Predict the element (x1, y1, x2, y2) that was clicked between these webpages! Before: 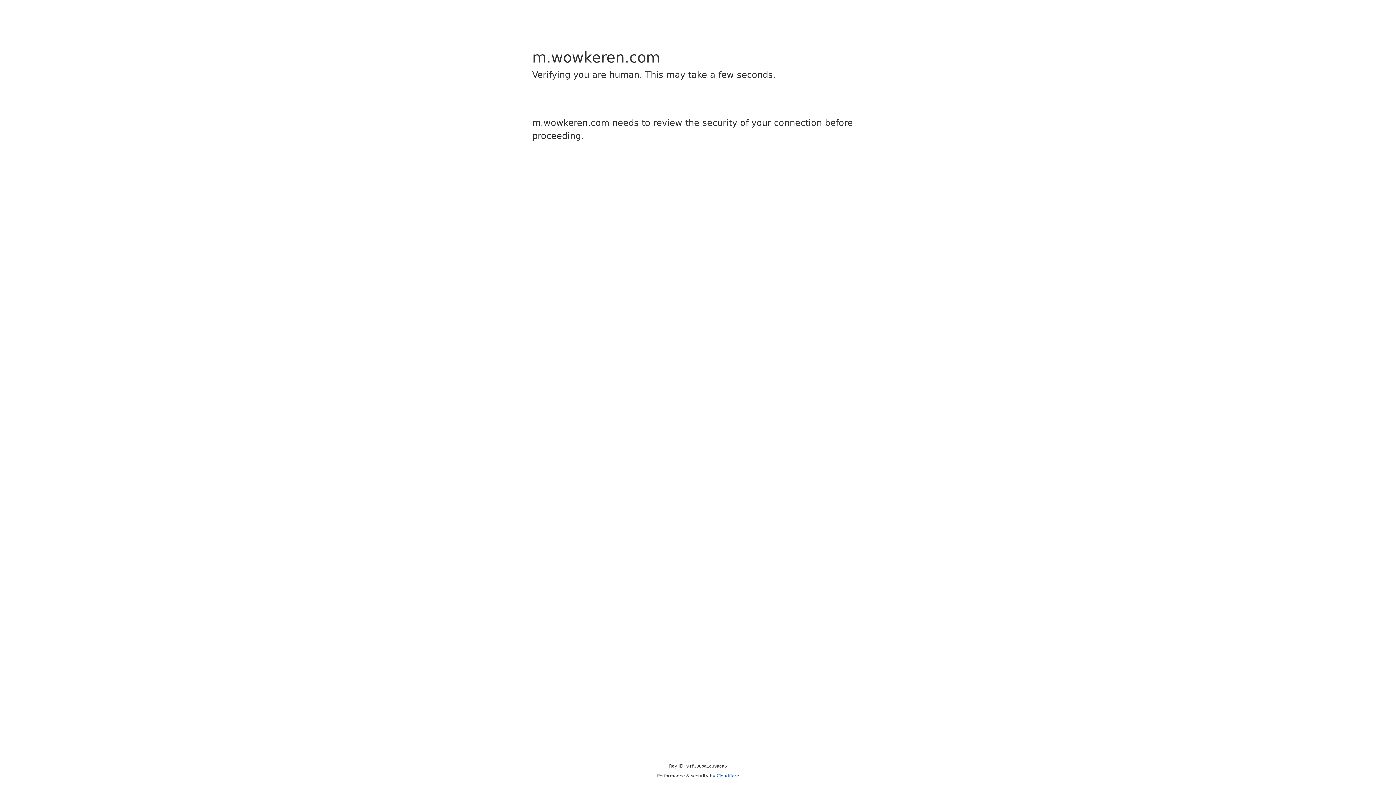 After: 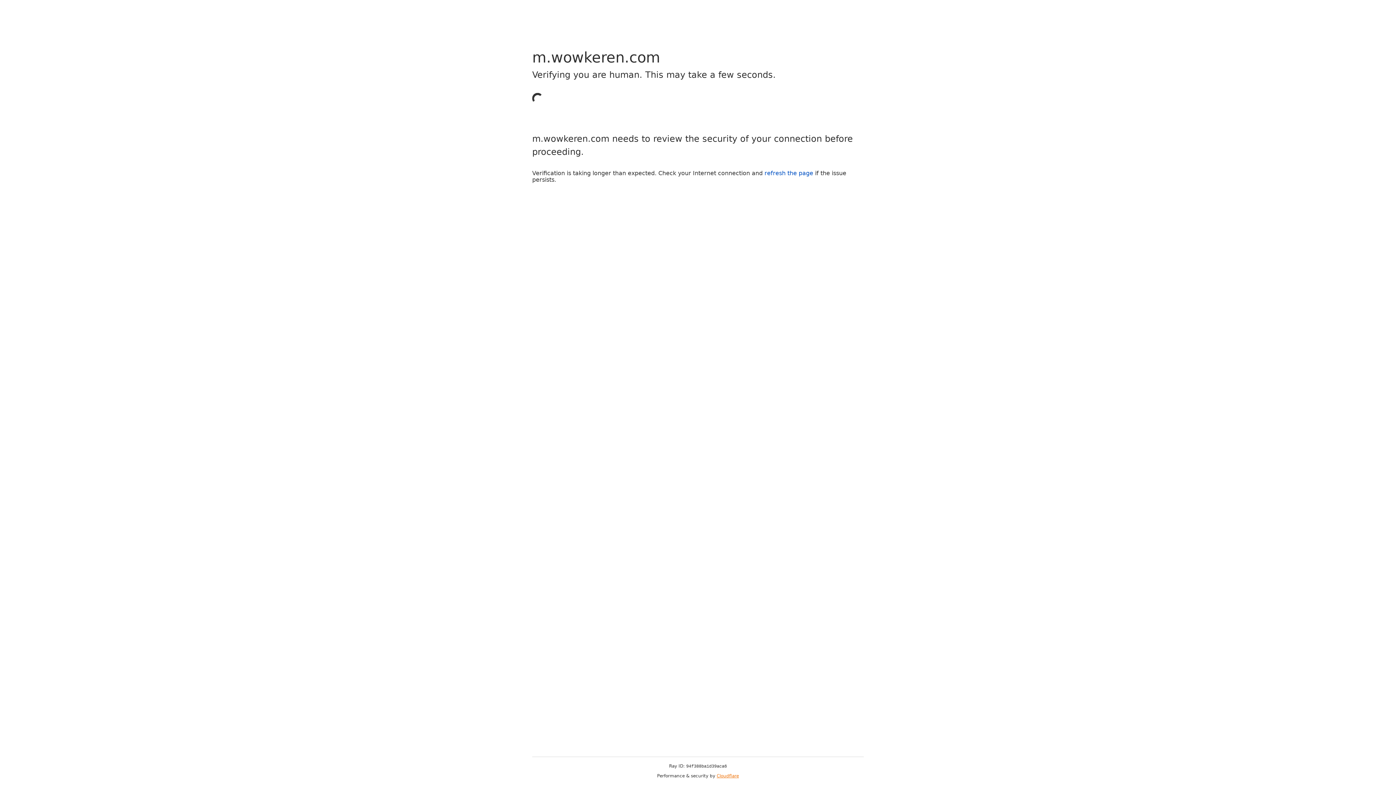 Action: label: Cloudflare bbox: (716, 773, 739, 778)